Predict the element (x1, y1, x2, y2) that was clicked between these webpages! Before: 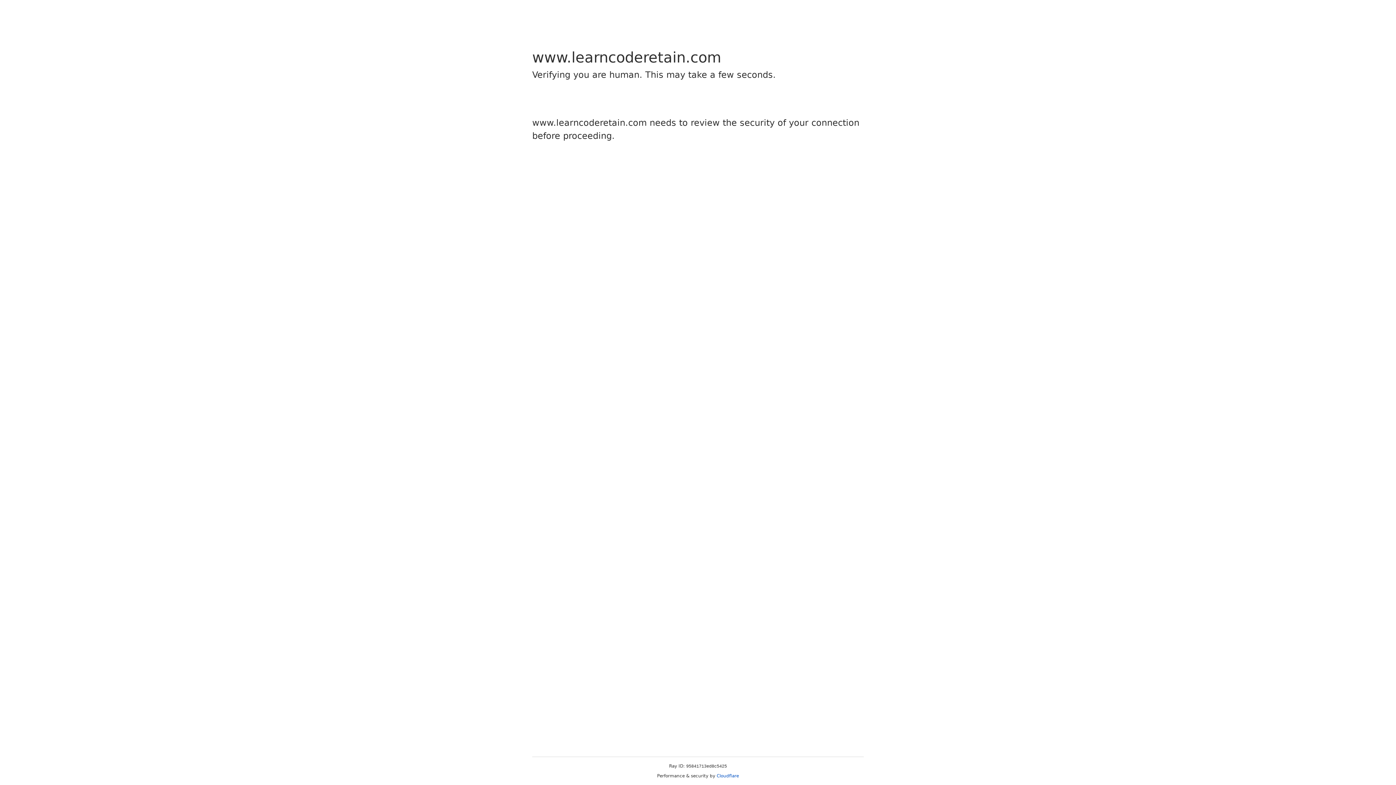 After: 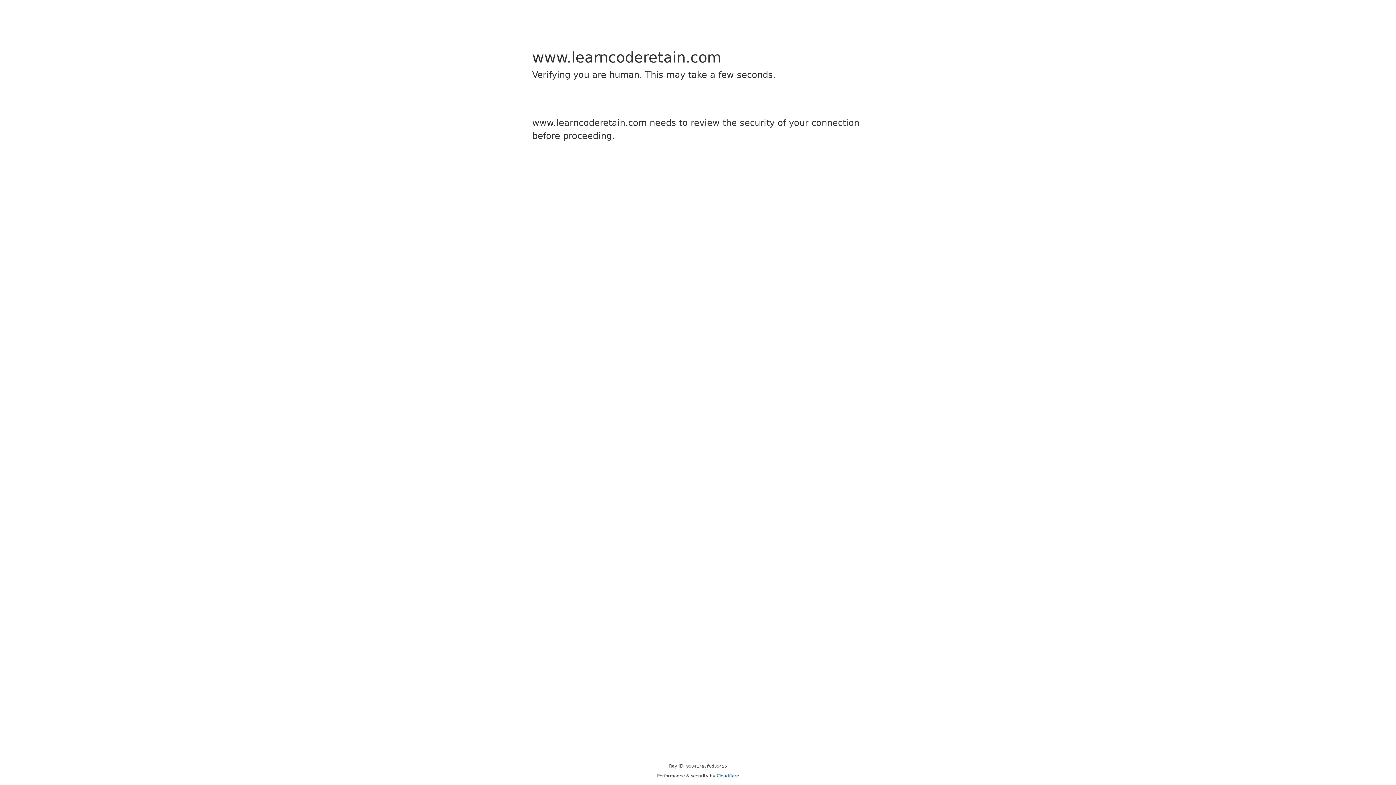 Action: bbox: (716, 773, 739, 778) label: Cloudflare